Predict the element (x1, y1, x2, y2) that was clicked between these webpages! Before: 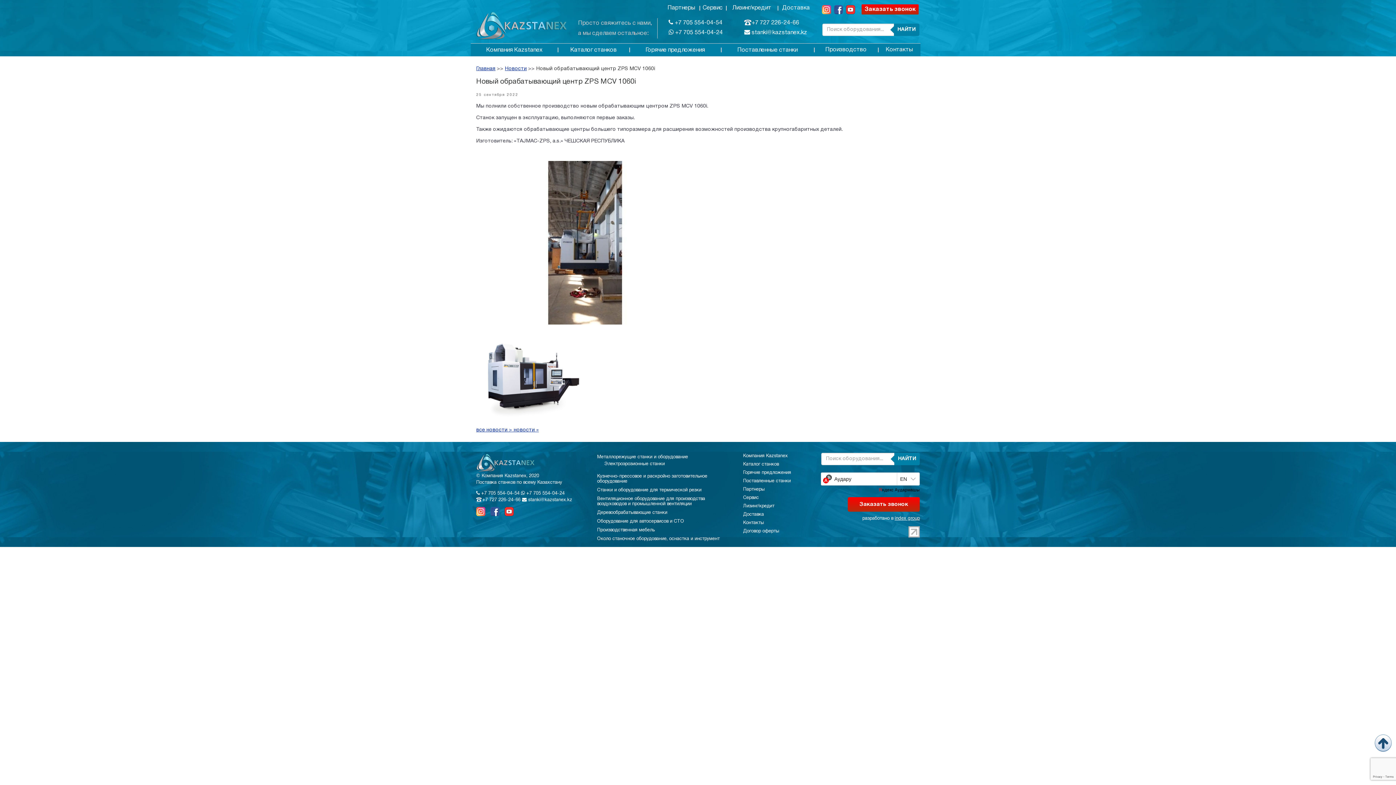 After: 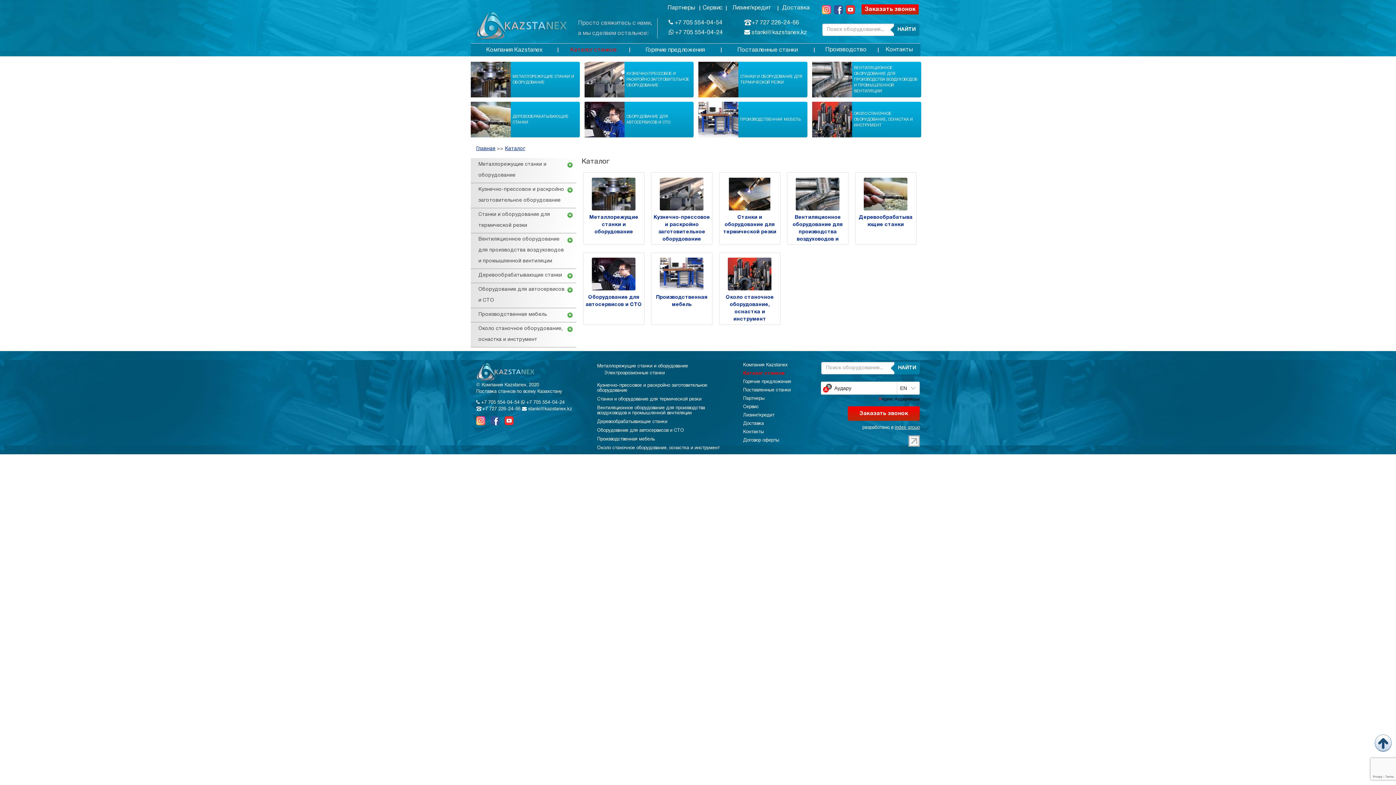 Action: bbox: (741, 461, 780, 467) label: Каталог станков